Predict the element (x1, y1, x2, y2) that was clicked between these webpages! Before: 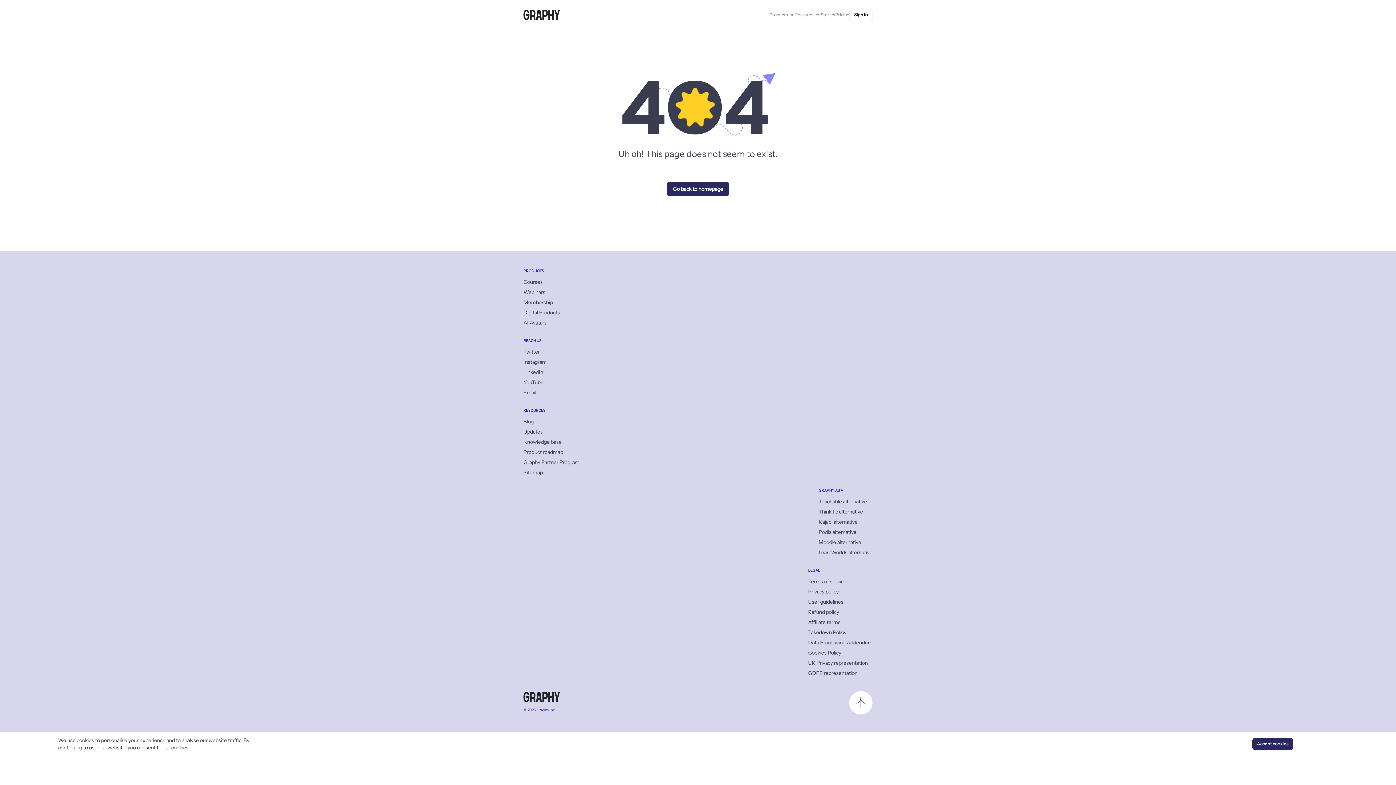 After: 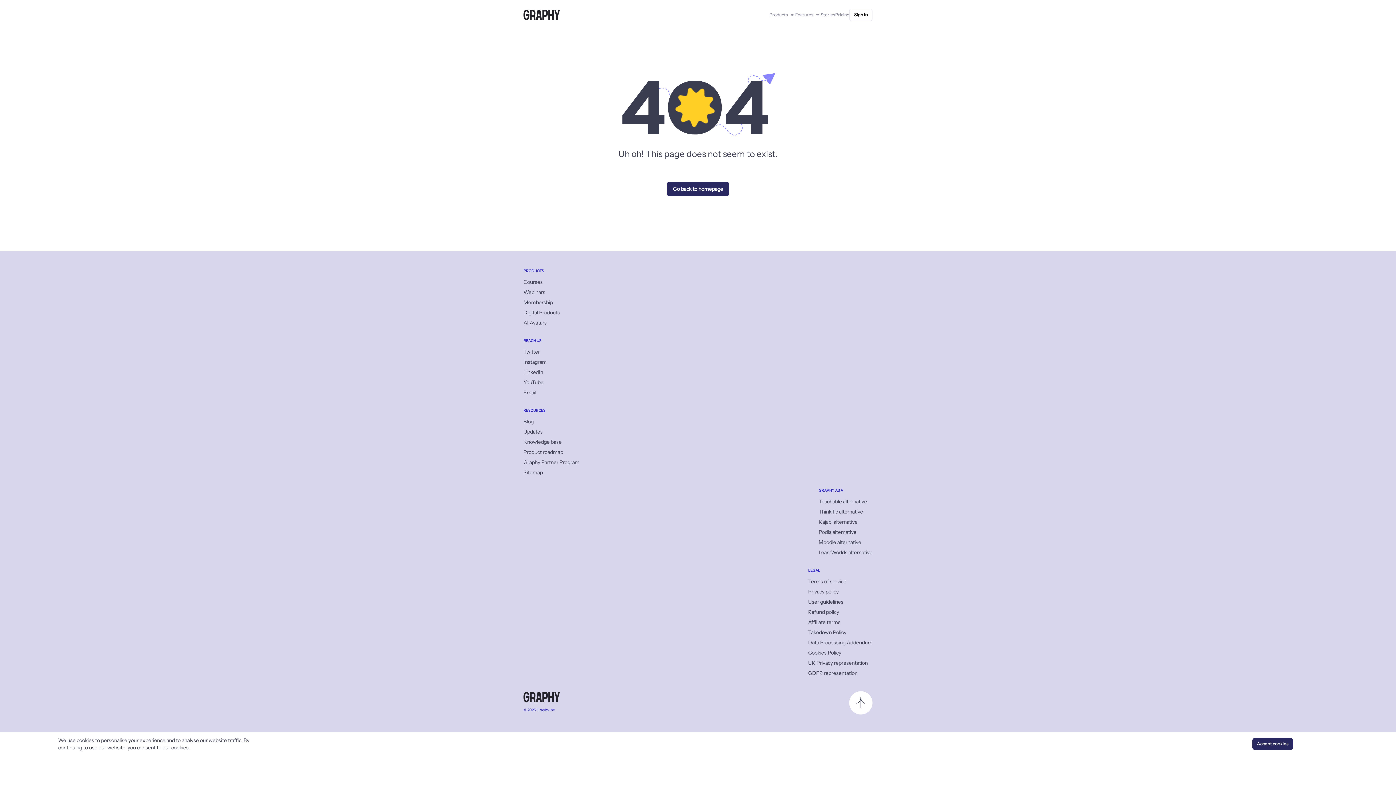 Action: label: Data Processing Addendum bbox: (816, 339, 872, 349)